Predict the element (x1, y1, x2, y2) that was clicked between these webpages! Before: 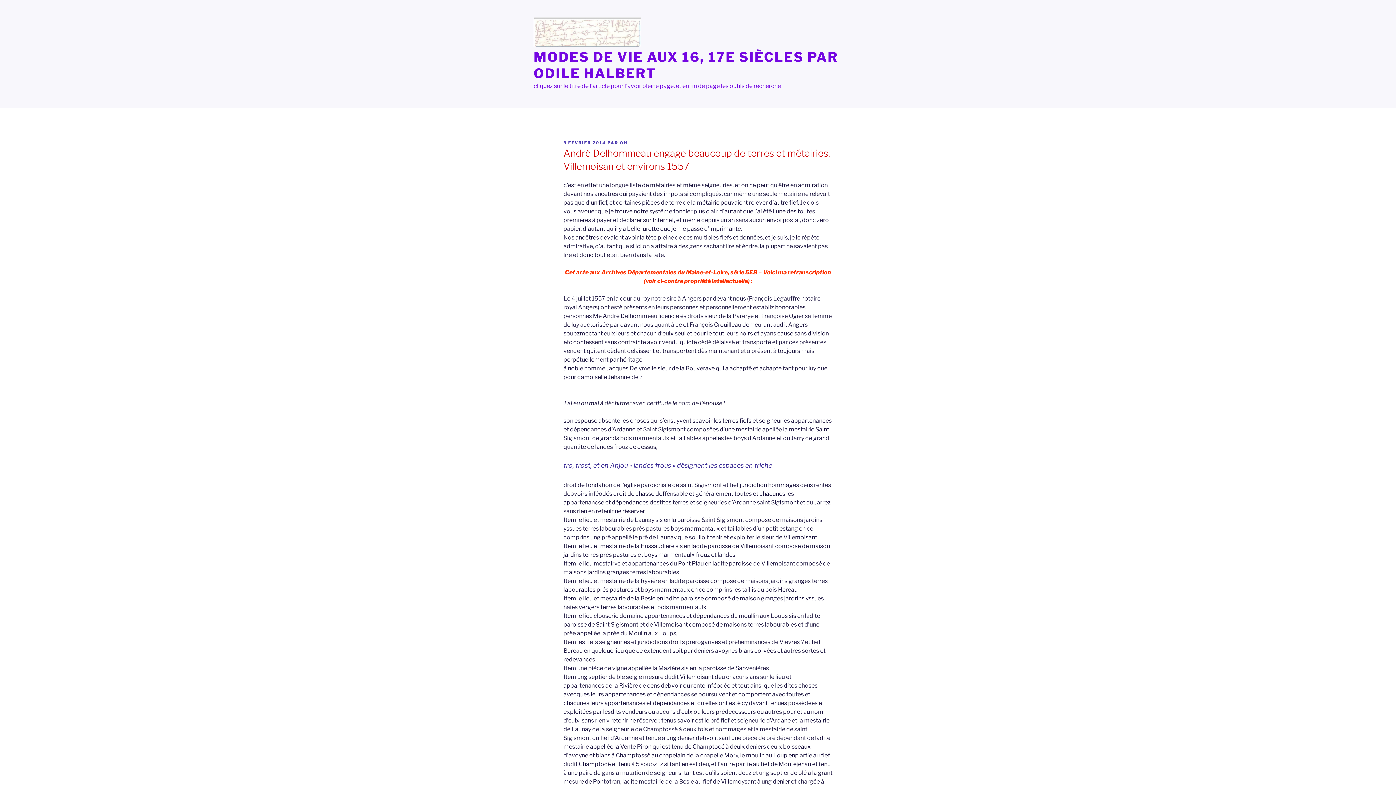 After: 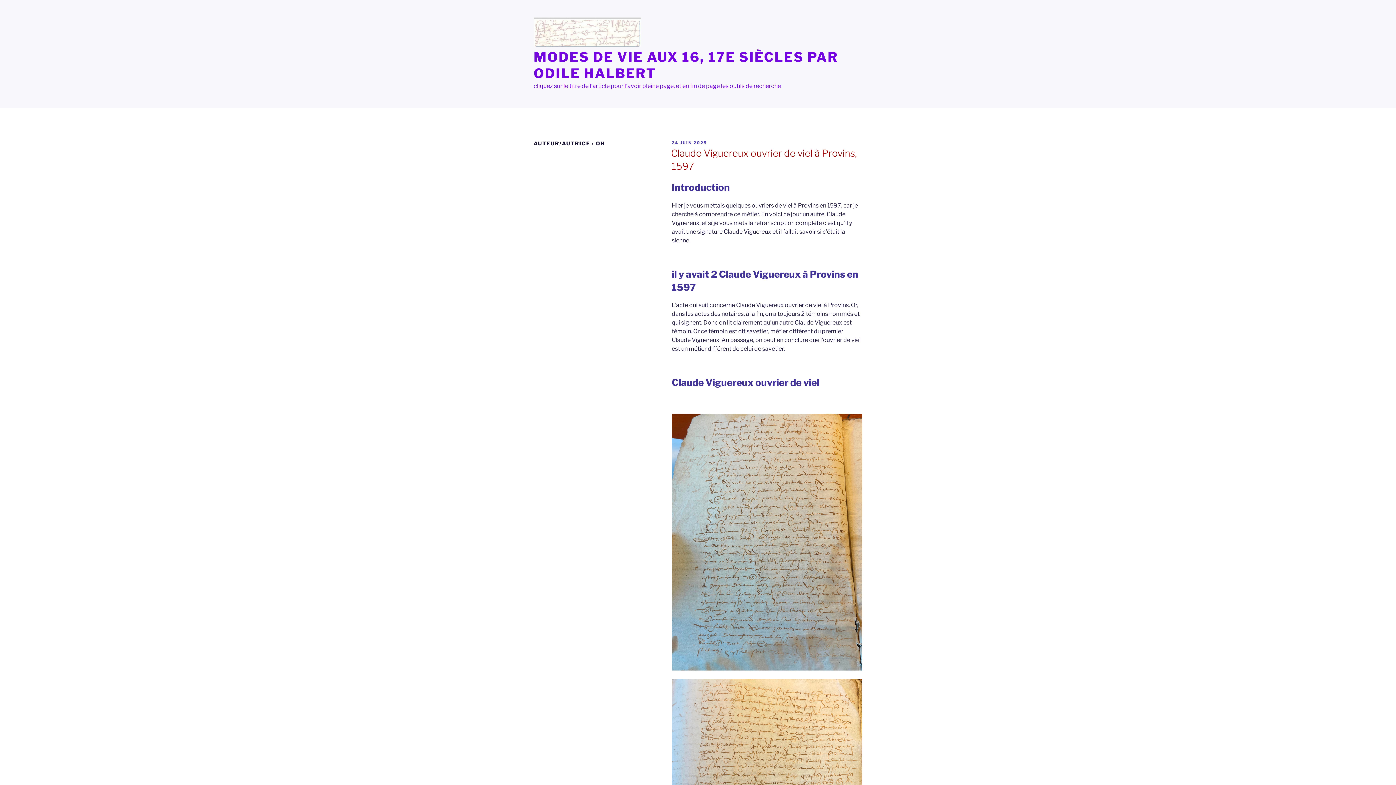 Action: label: OH bbox: (620, 140, 627, 145)